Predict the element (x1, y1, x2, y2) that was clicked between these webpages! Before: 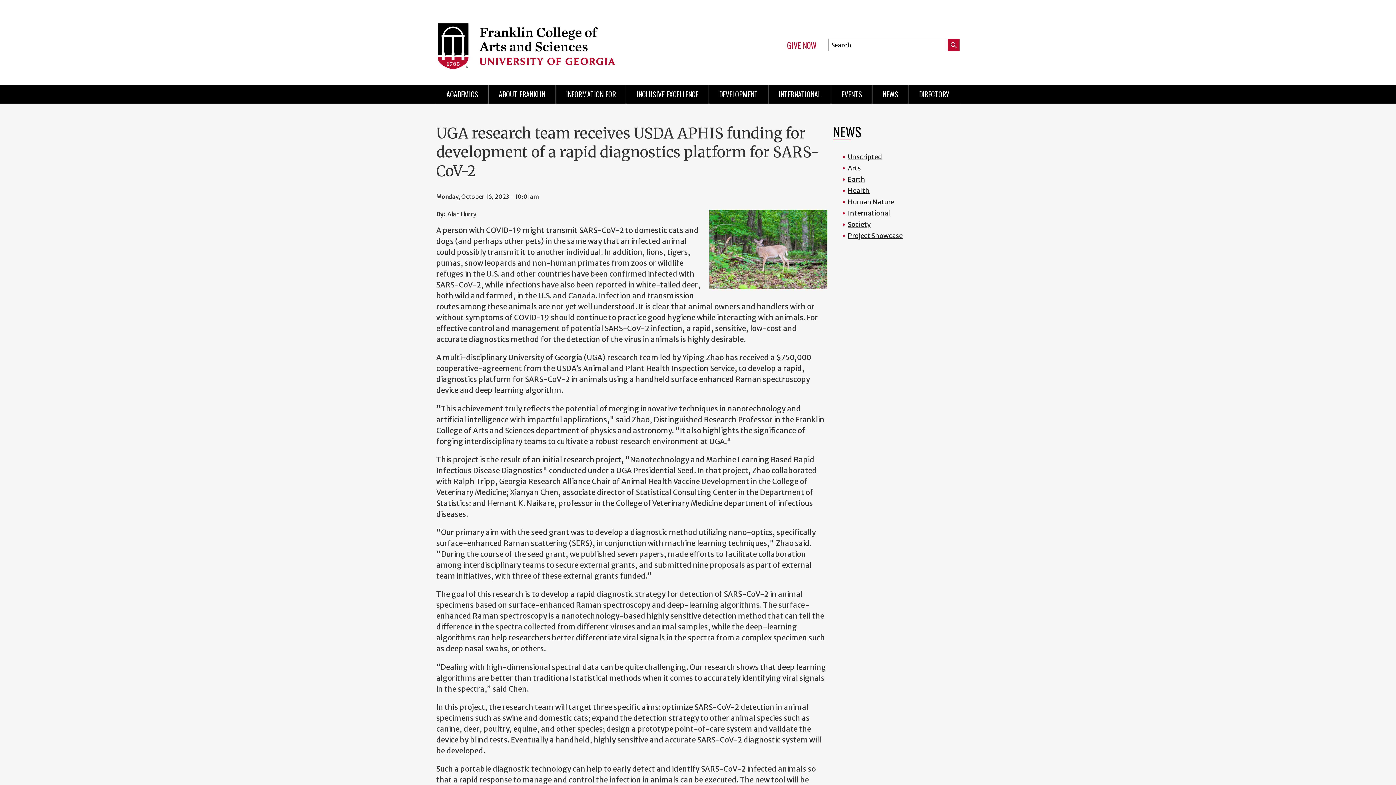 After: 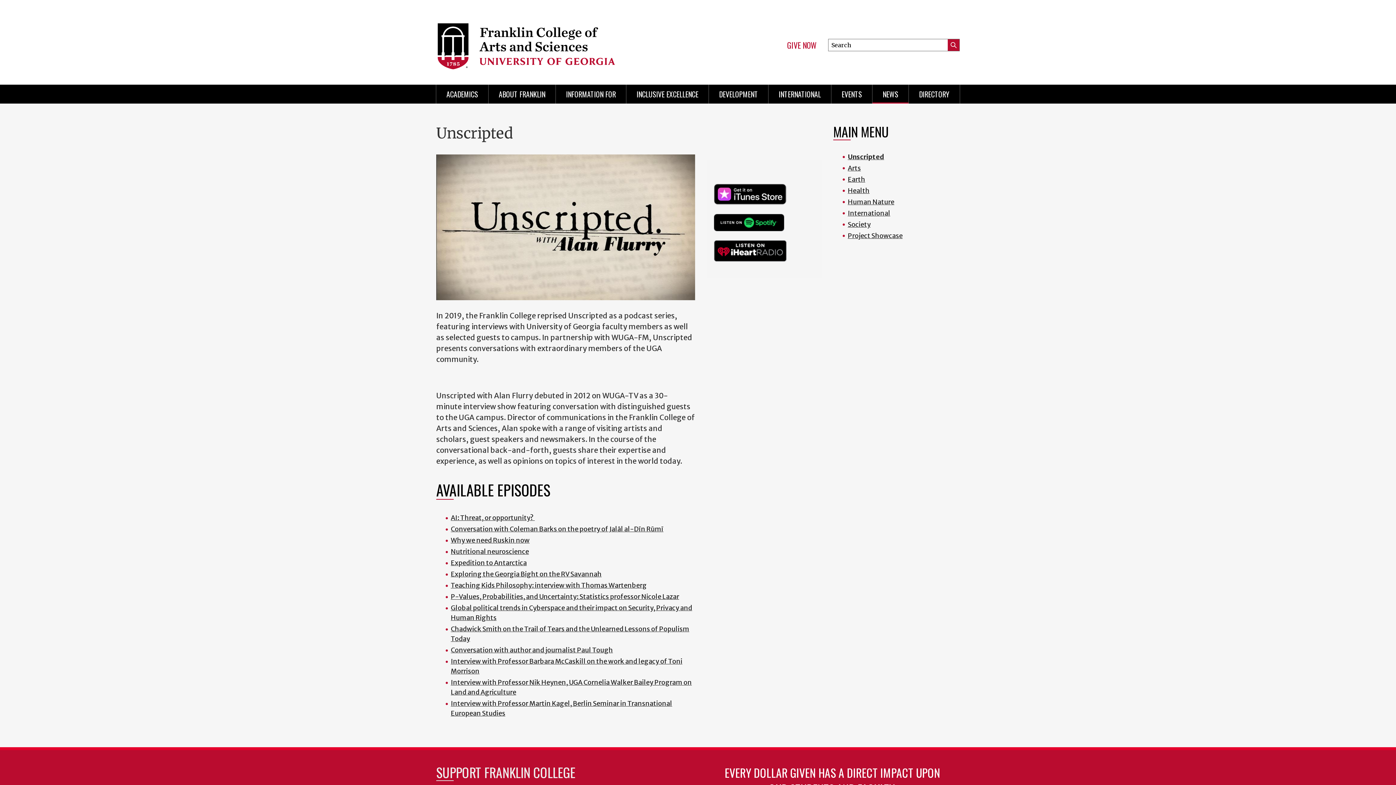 Action: label: Unscripted bbox: (847, 152, 882, 161)